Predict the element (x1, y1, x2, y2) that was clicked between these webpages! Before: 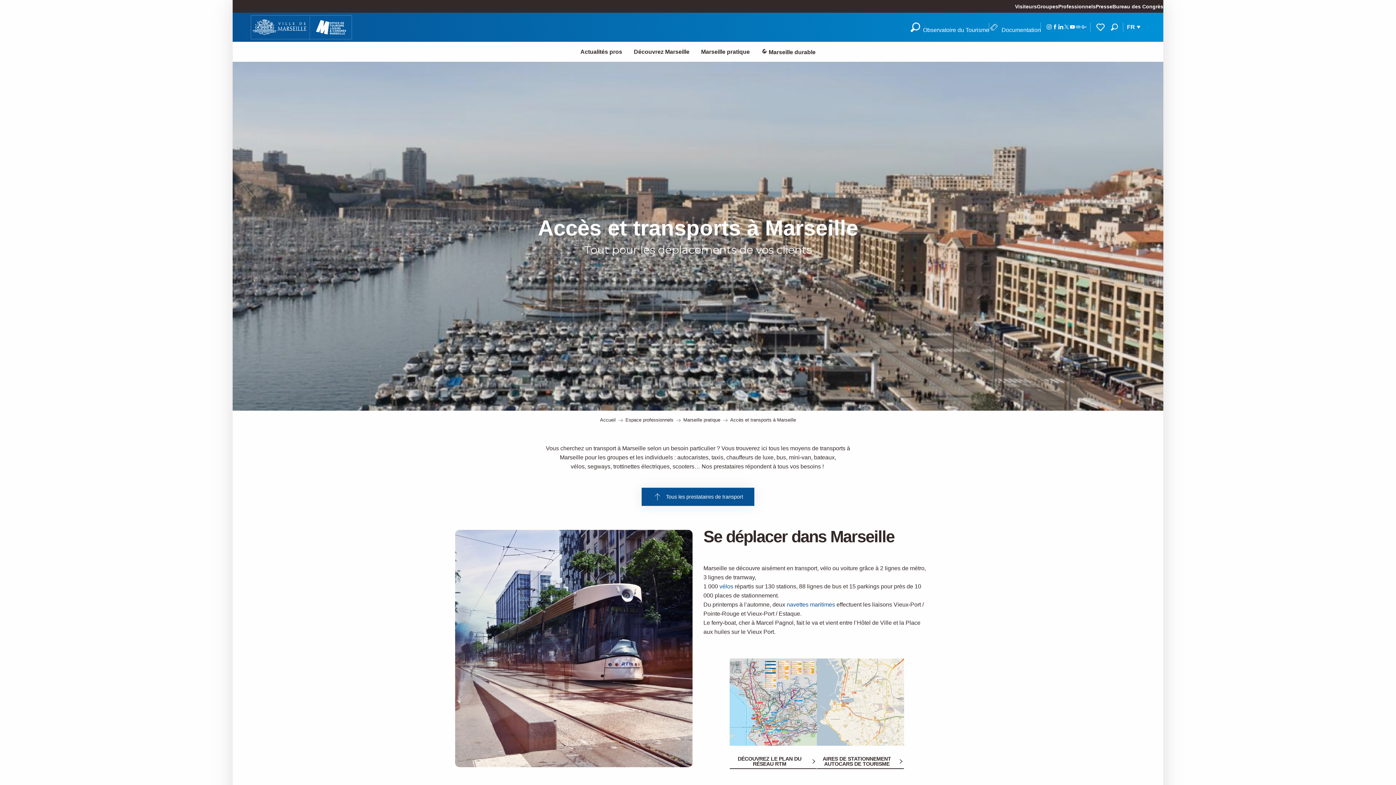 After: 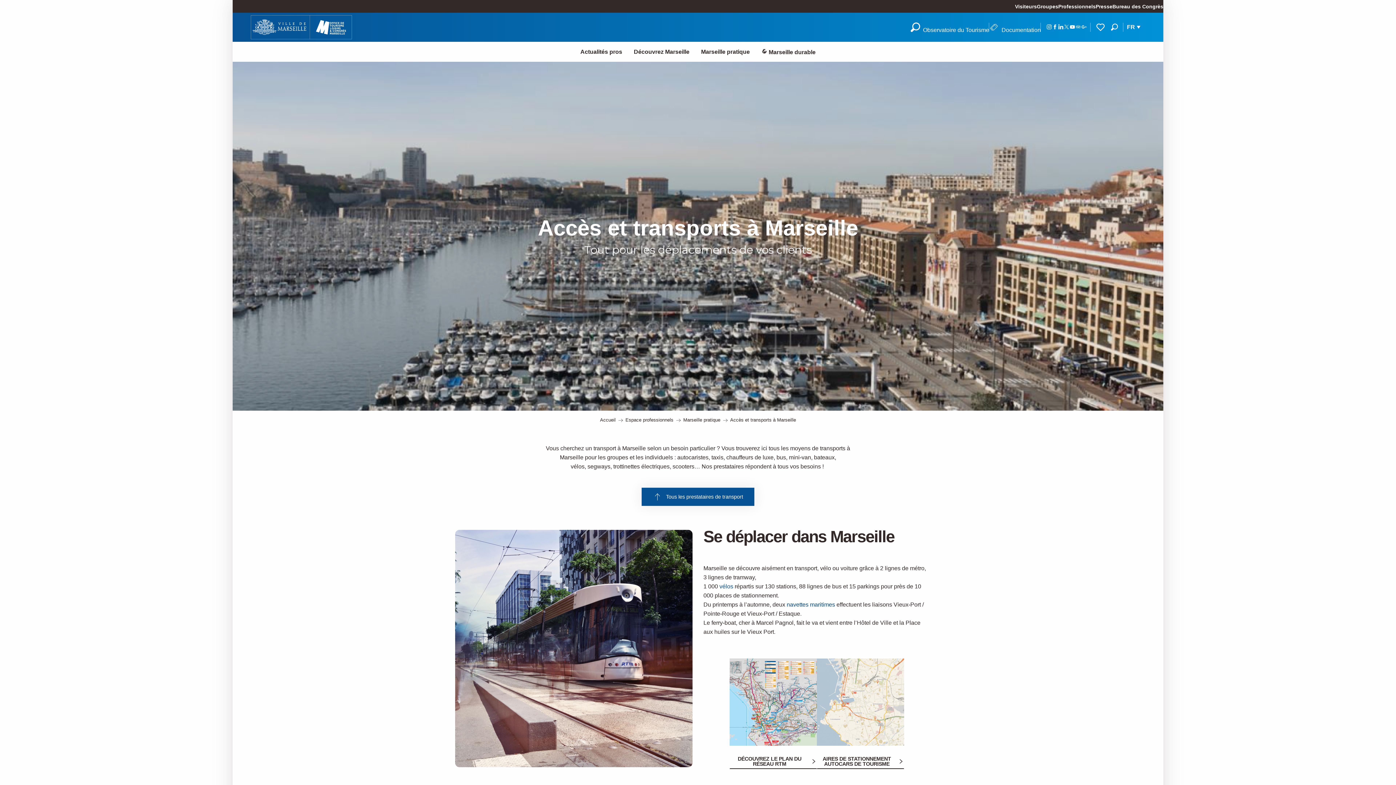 Action: bbox: (786, 601, 835, 608) label: navettes maritimes